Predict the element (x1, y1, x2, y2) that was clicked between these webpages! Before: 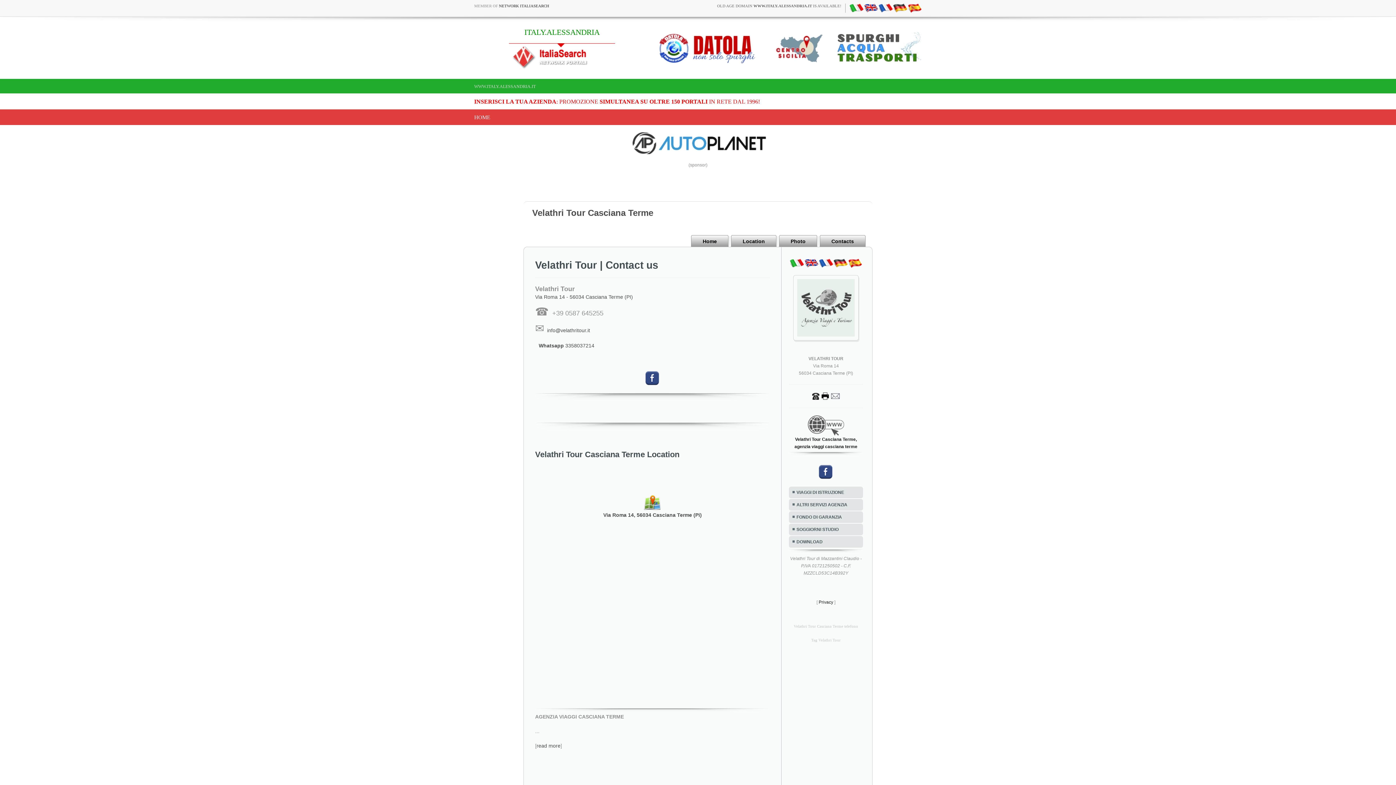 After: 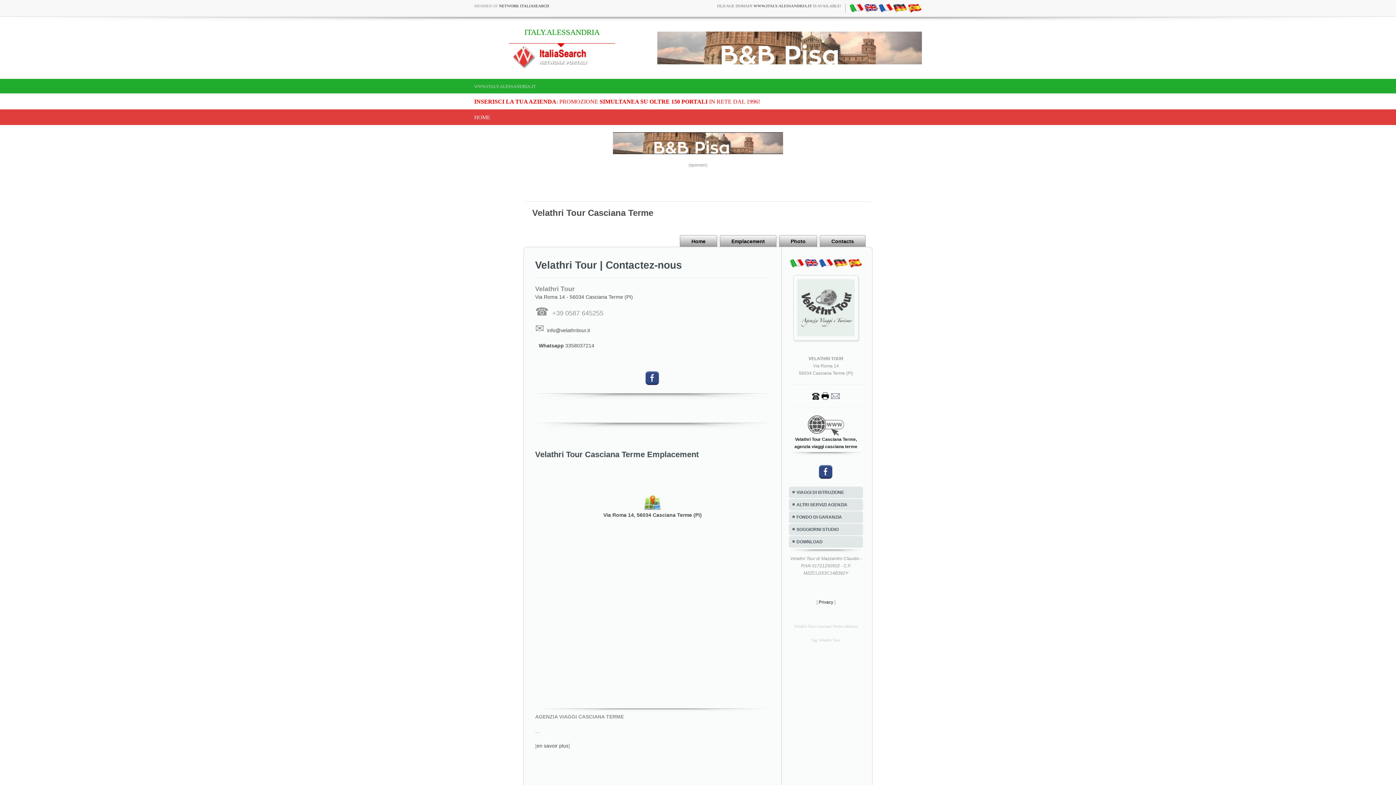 Action: bbox: (818, 260, 833, 265)